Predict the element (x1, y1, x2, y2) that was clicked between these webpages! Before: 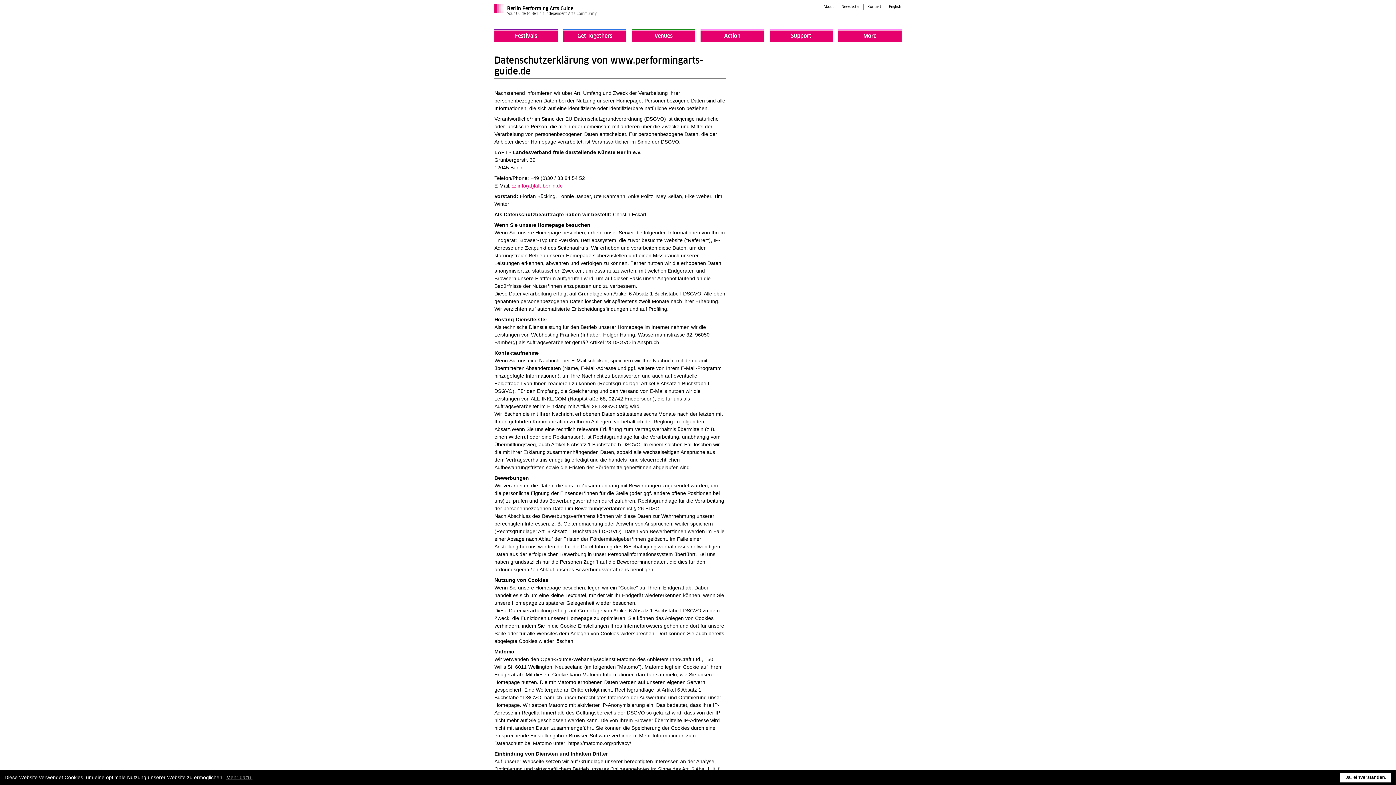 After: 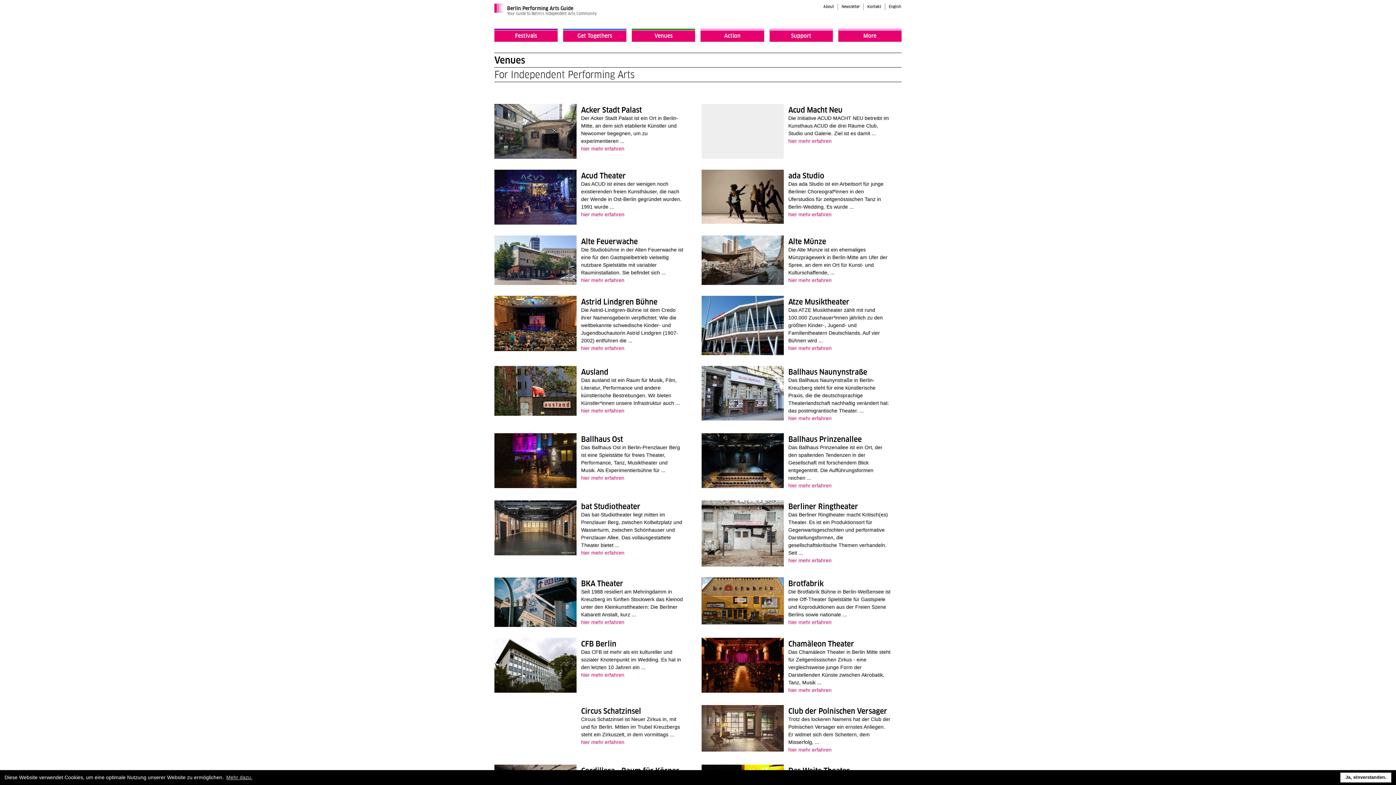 Action: bbox: (632, 30, 695, 41) label: Venues